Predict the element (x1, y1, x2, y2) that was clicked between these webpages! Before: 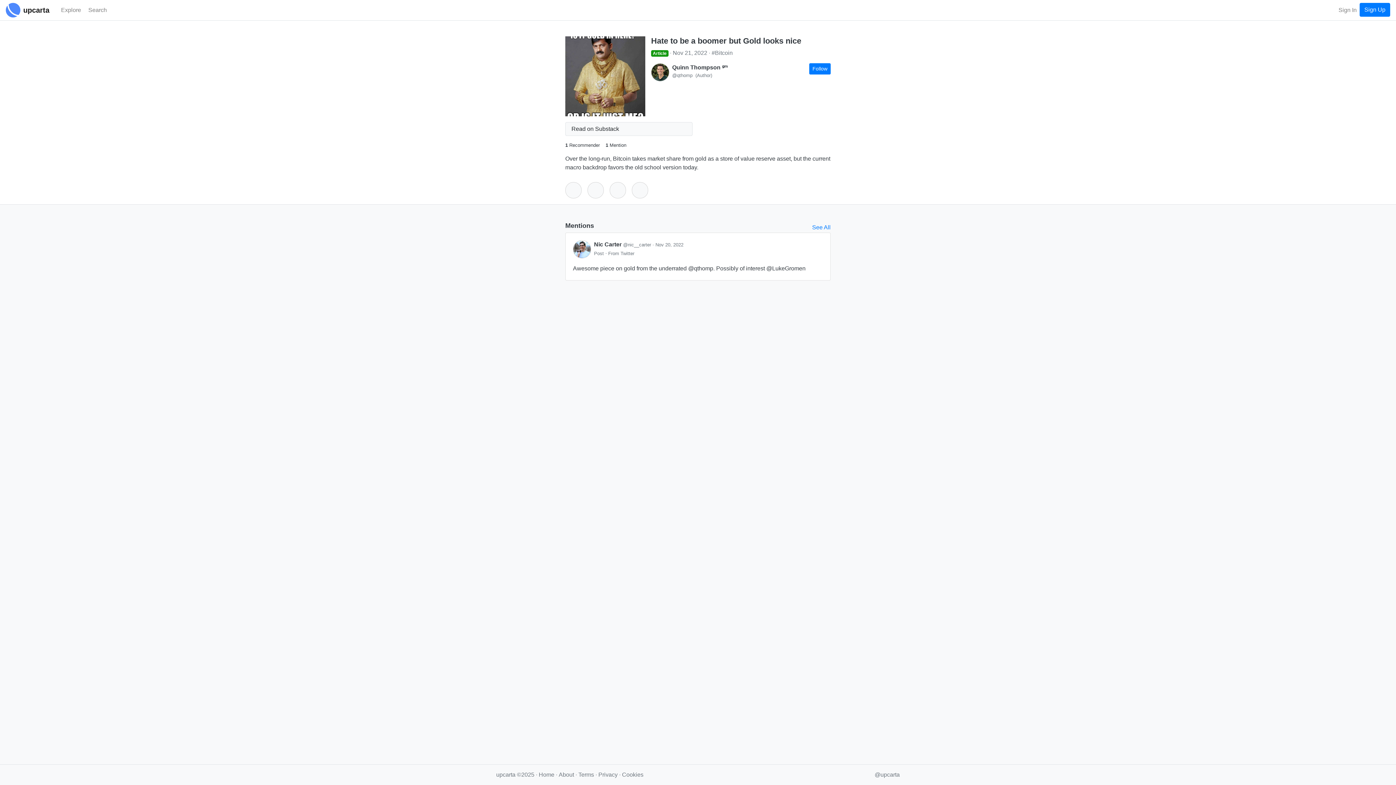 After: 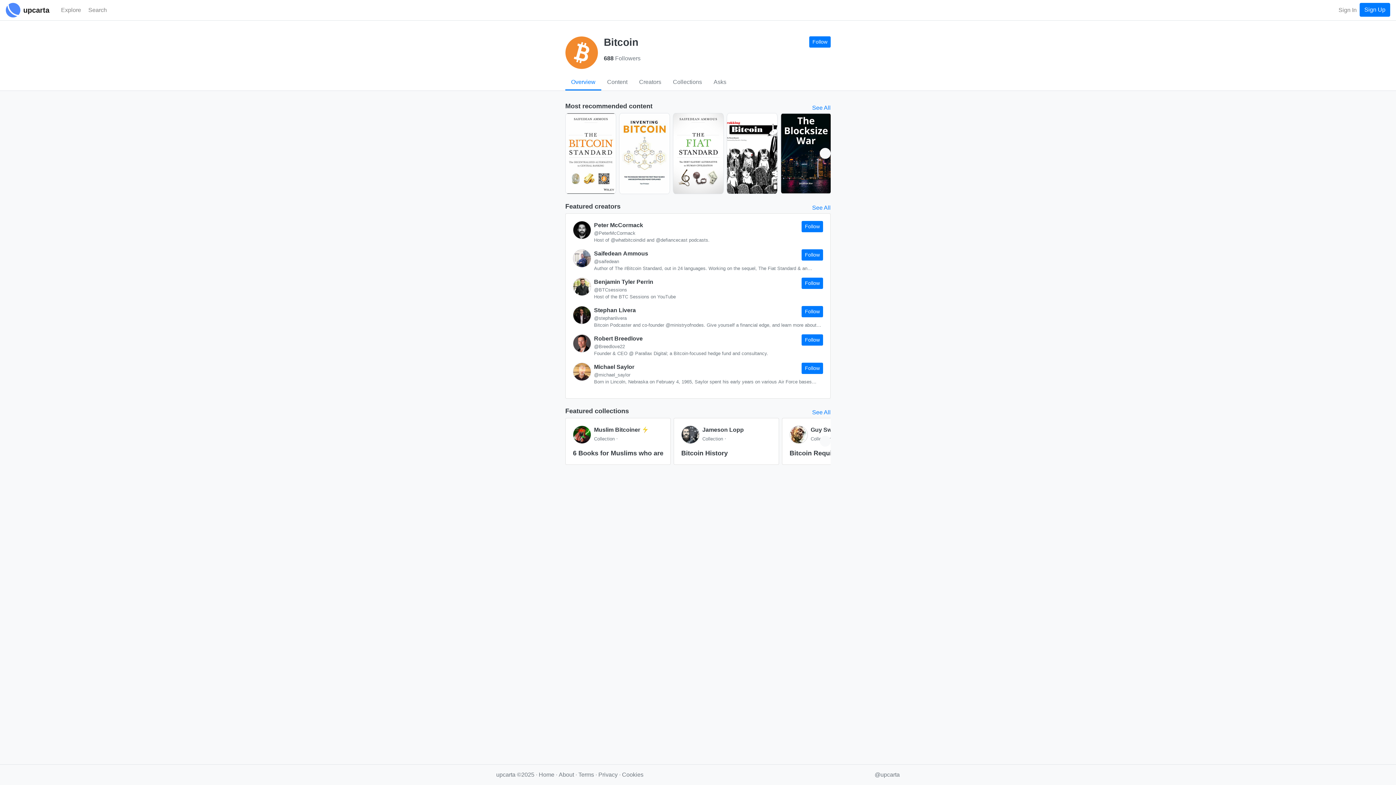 Action: label: #Bitcoin bbox: (711, 48, 732, 57)